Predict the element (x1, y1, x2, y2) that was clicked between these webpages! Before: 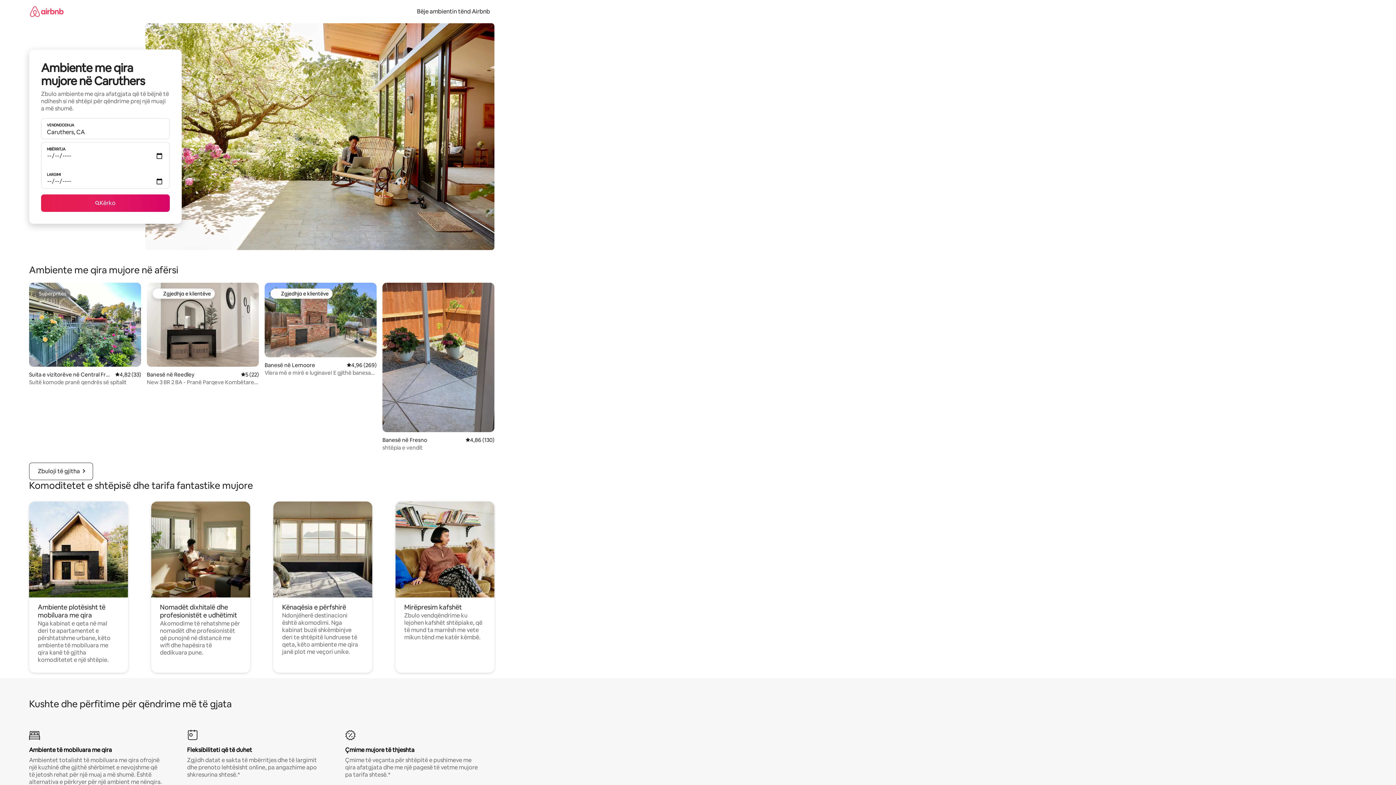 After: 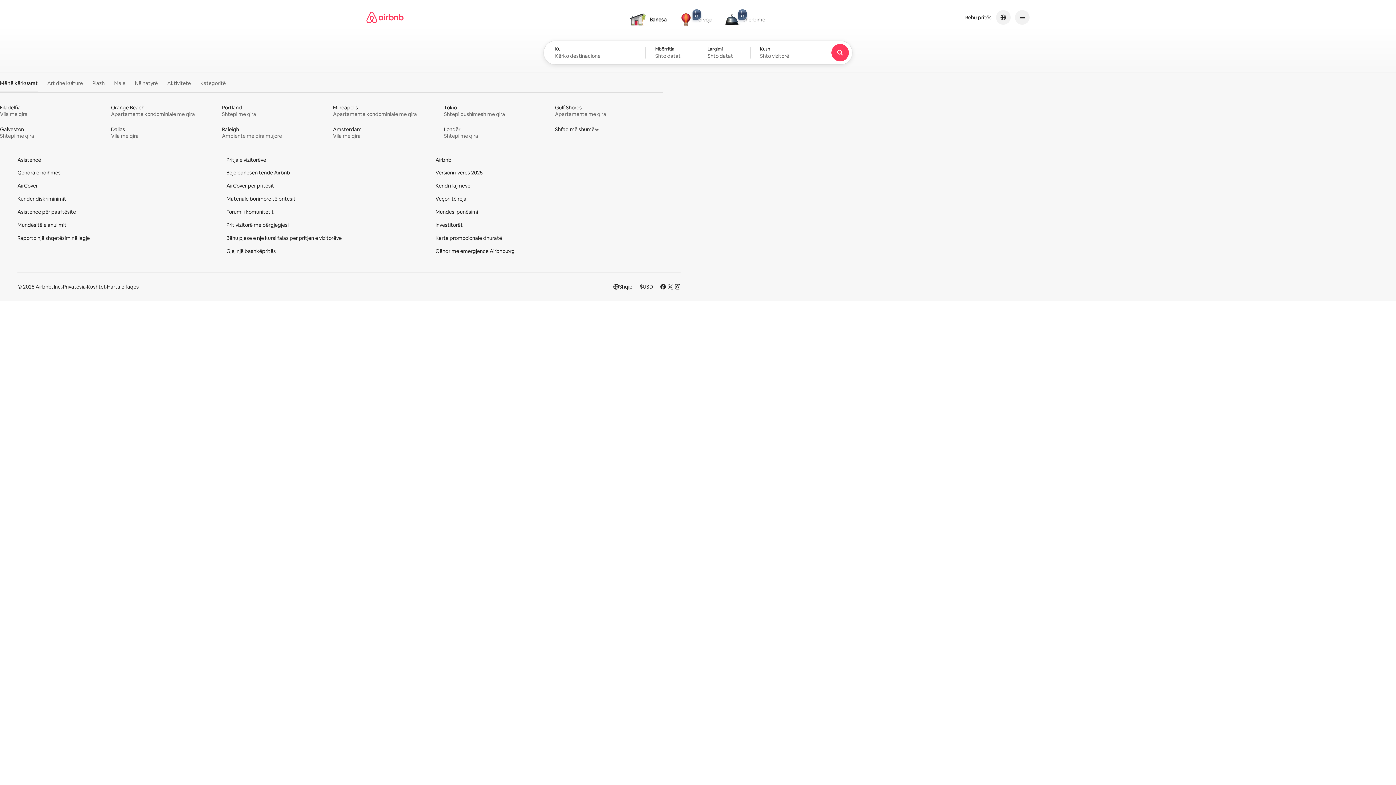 Action: bbox: (29, 0, 63, 22)